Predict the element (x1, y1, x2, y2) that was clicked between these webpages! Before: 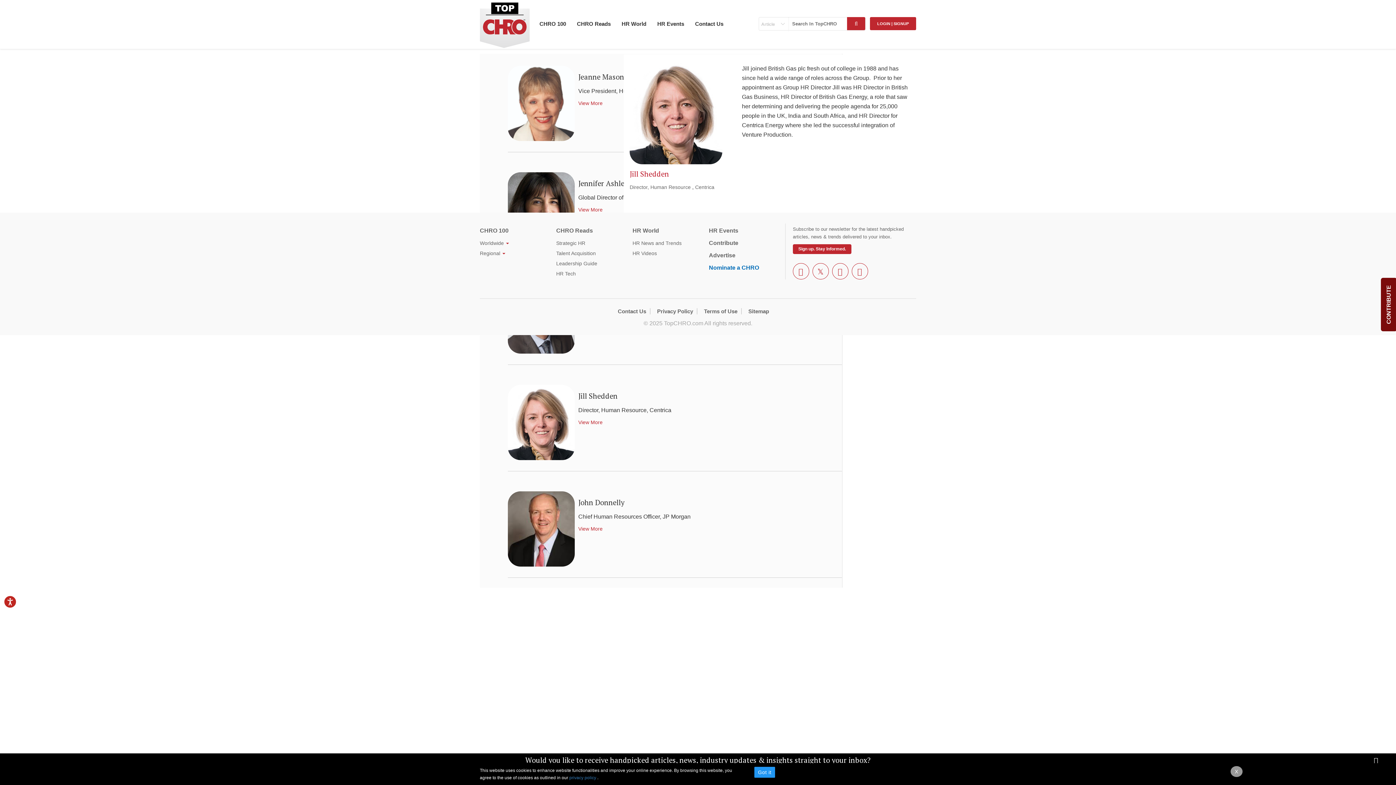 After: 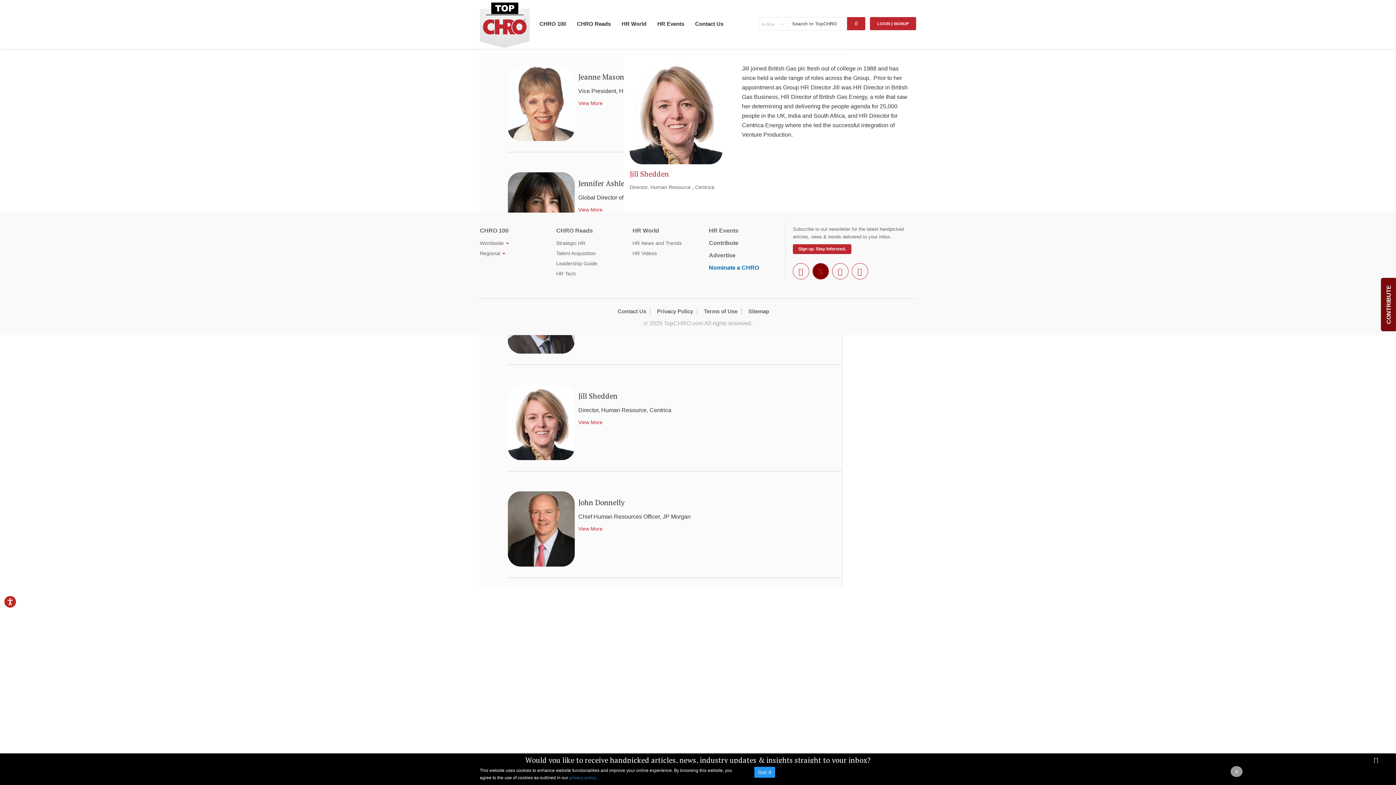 Action: bbox: (813, 263, 828, 281)